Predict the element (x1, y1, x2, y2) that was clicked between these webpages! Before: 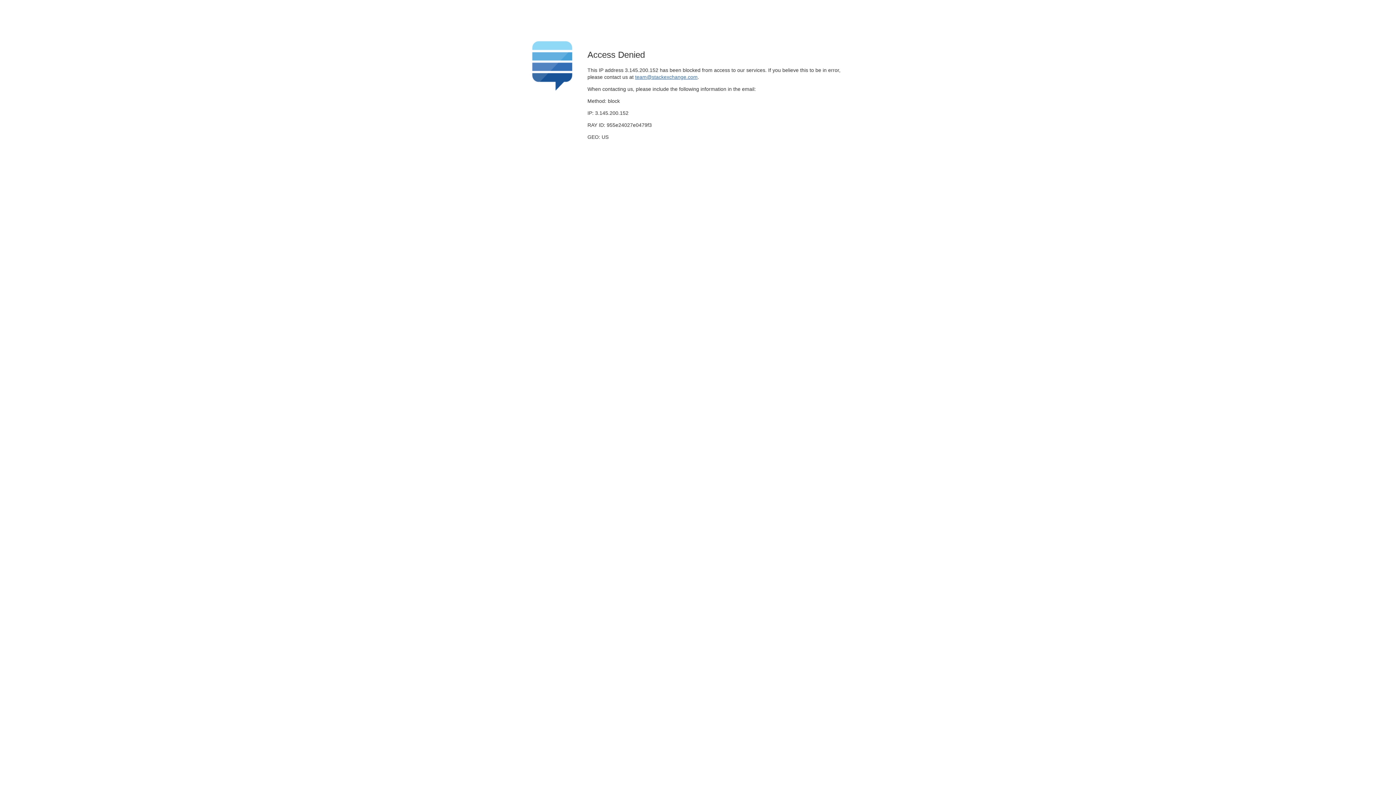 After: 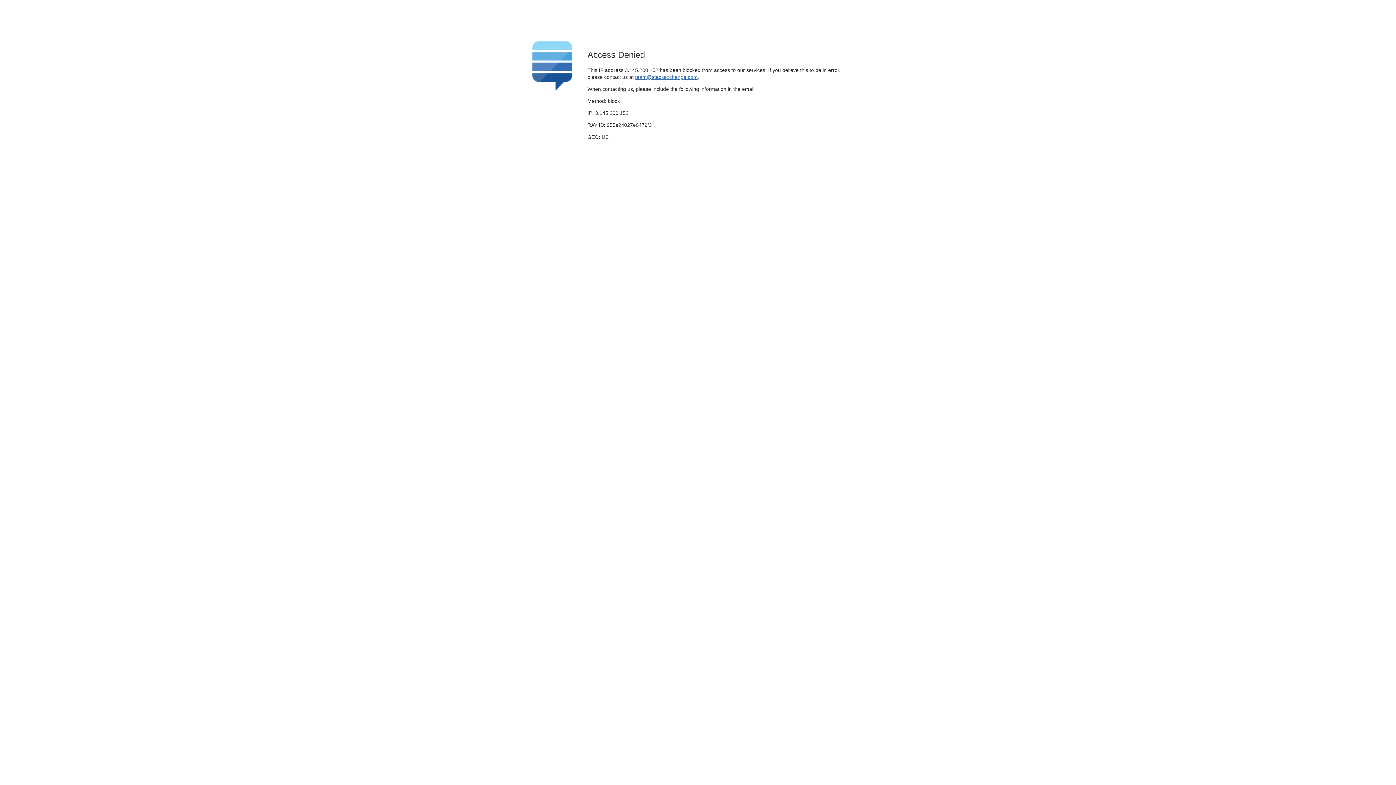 Action: bbox: (635, 74, 697, 79) label: team@stackexchange.com